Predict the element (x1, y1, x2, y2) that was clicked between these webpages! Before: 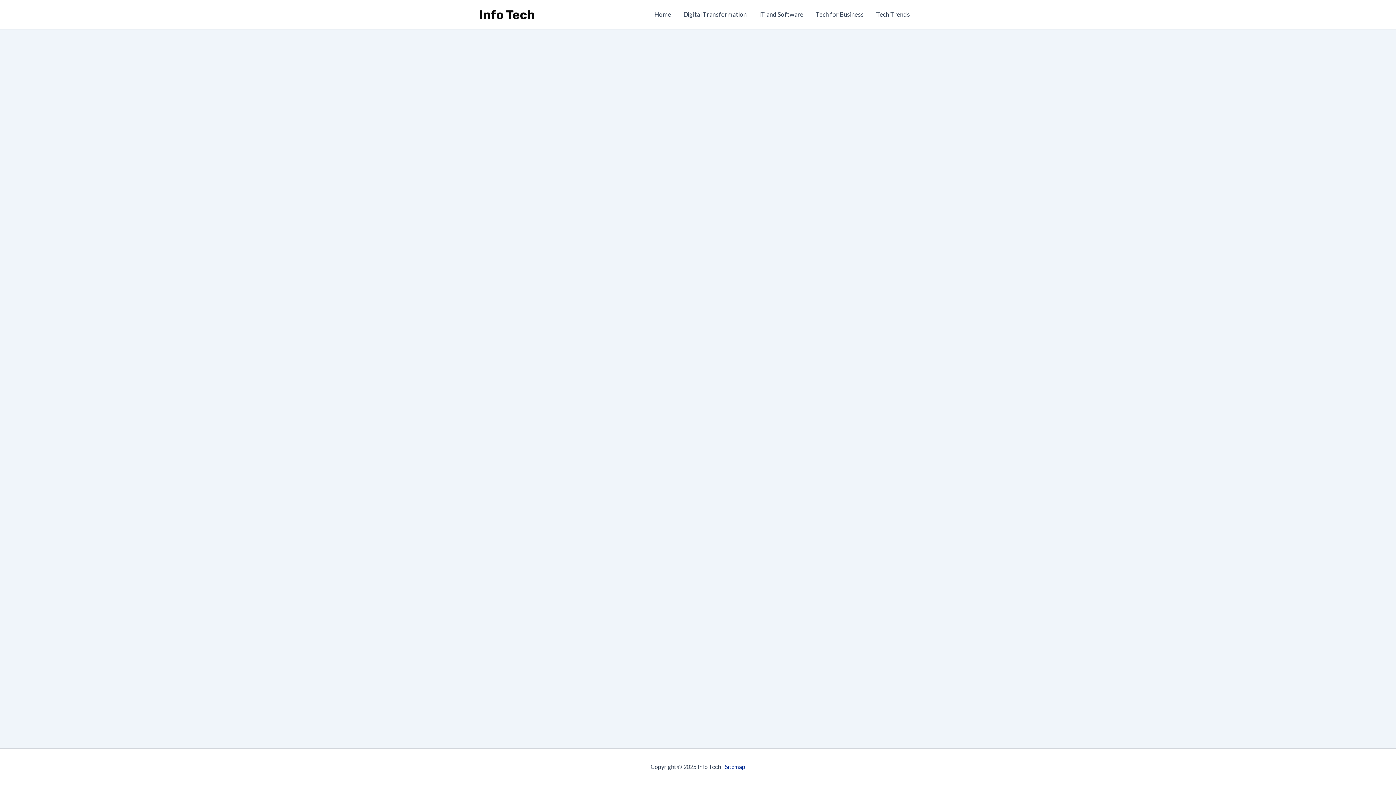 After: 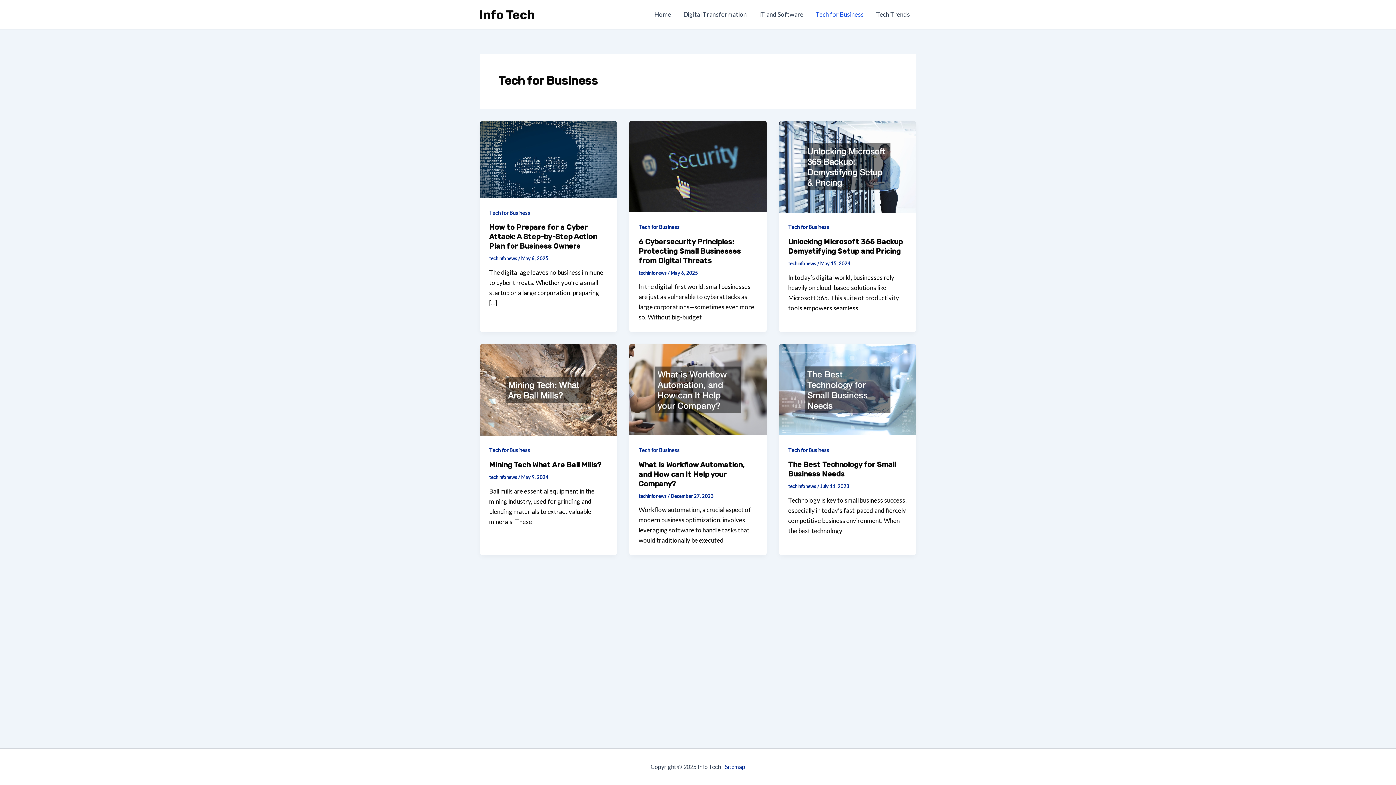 Action: label: Tech for Business bbox: (809, 0, 870, 29)